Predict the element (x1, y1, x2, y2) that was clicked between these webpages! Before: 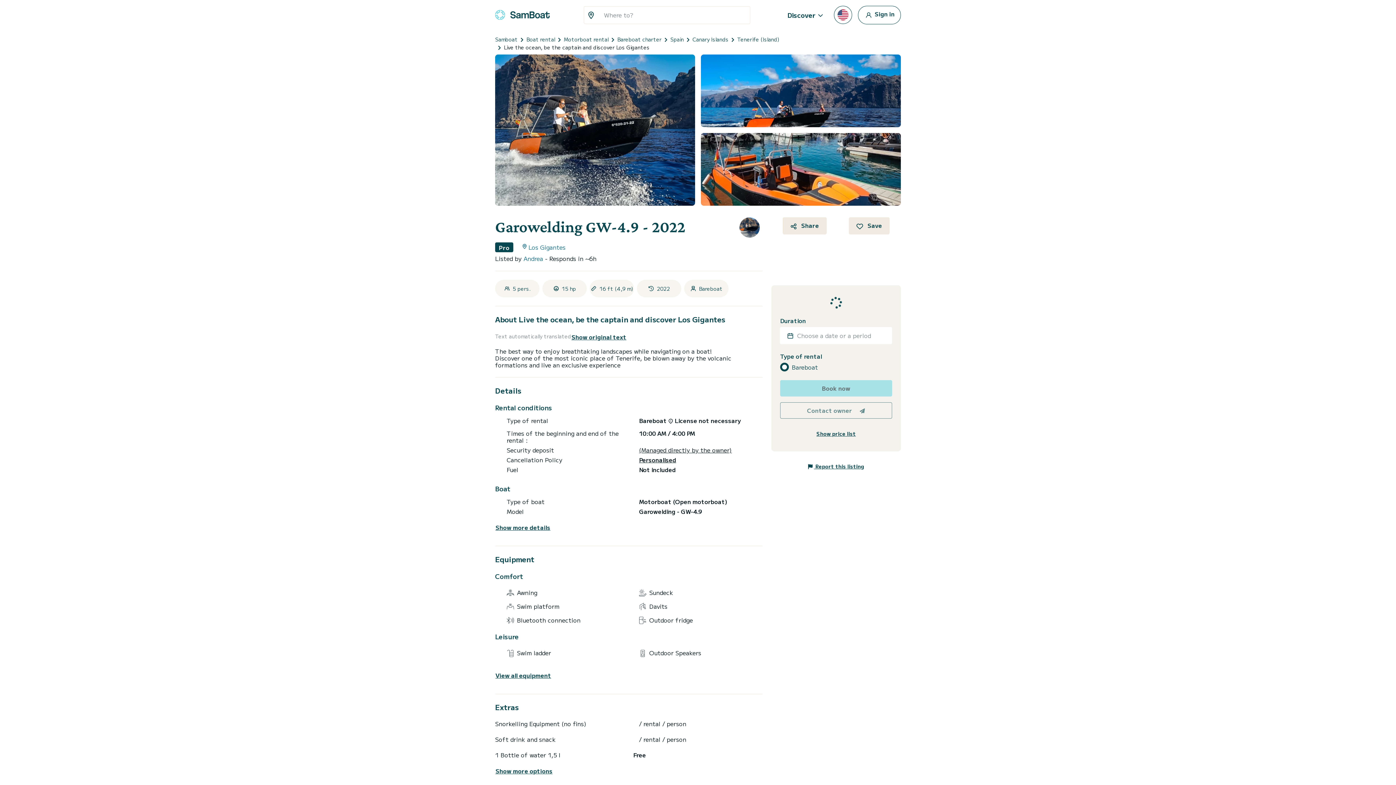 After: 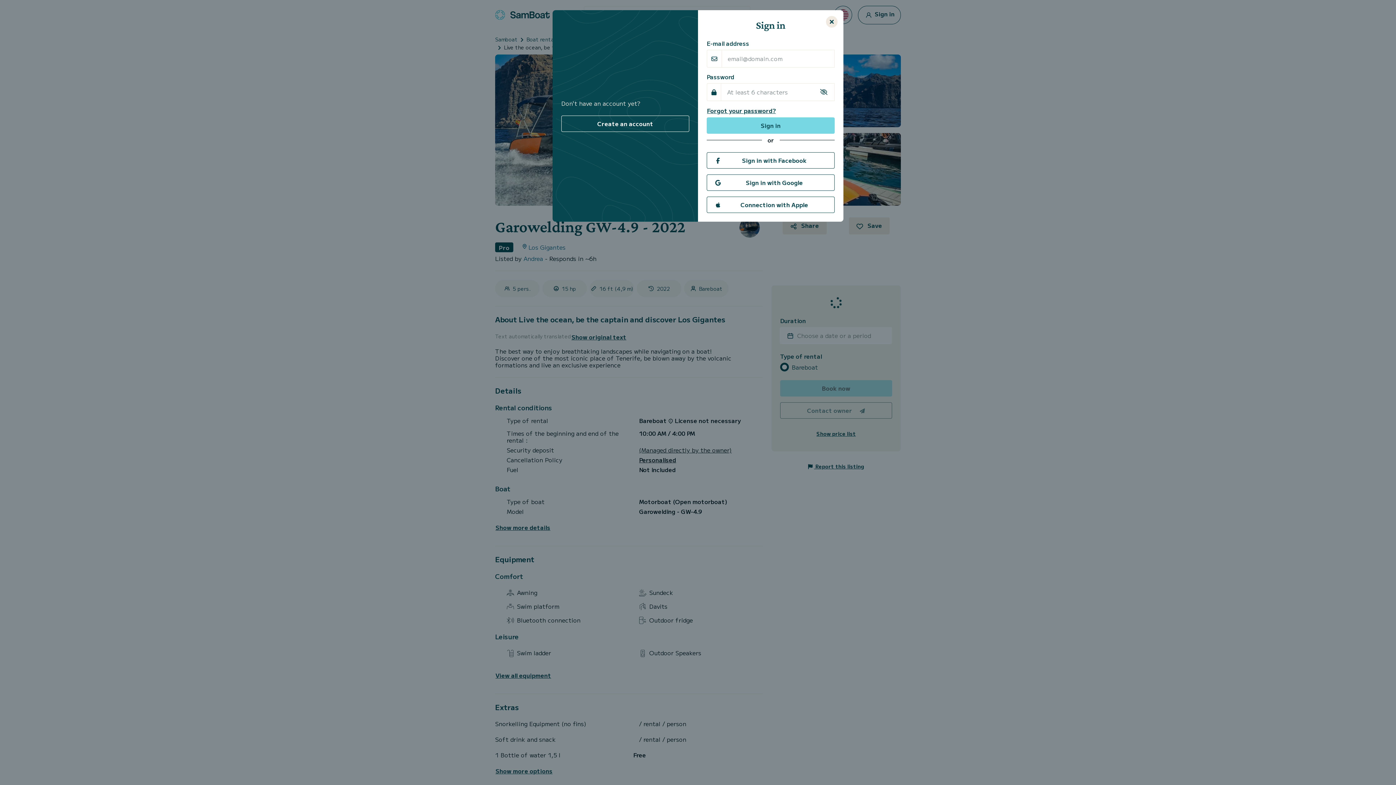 Action: label:  Report this listing bbox: (802, 460, 870, 472)